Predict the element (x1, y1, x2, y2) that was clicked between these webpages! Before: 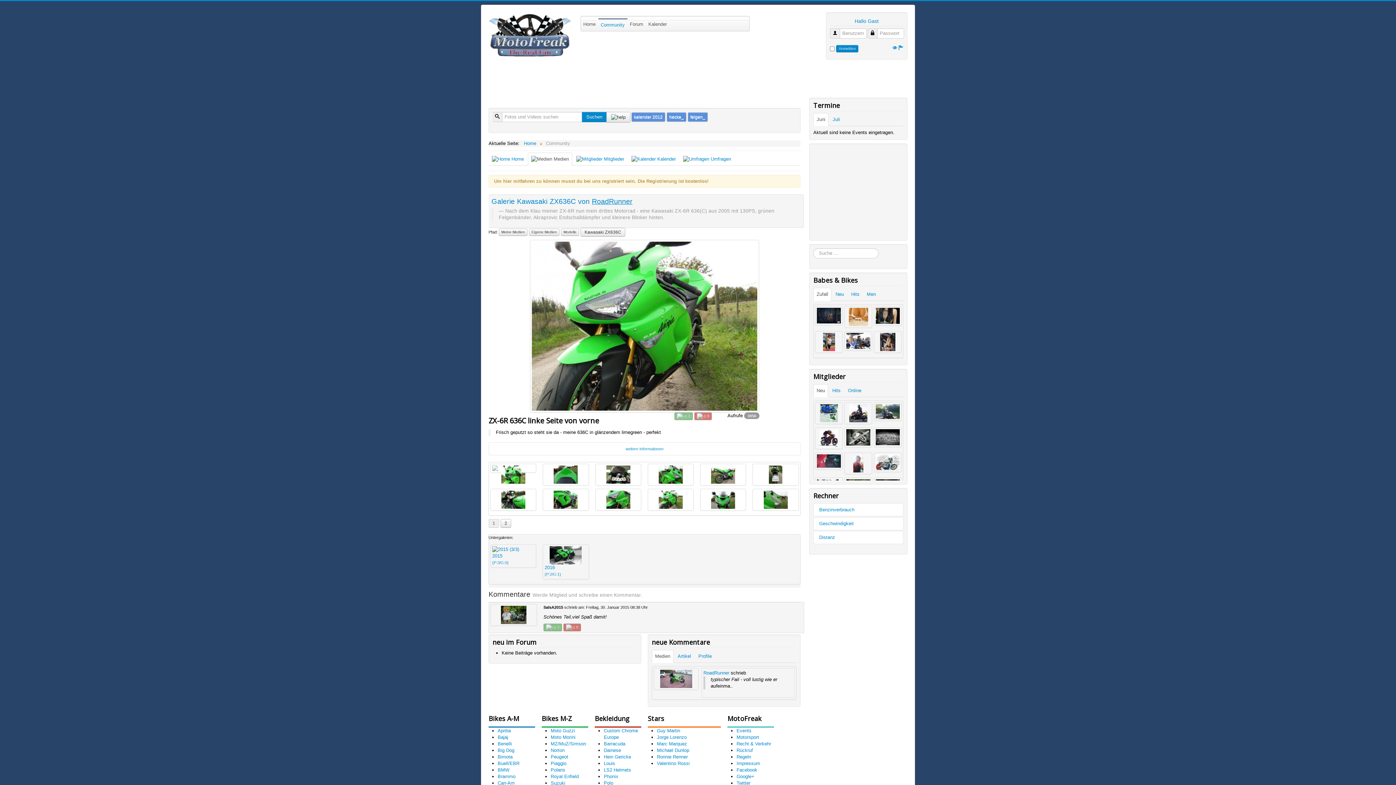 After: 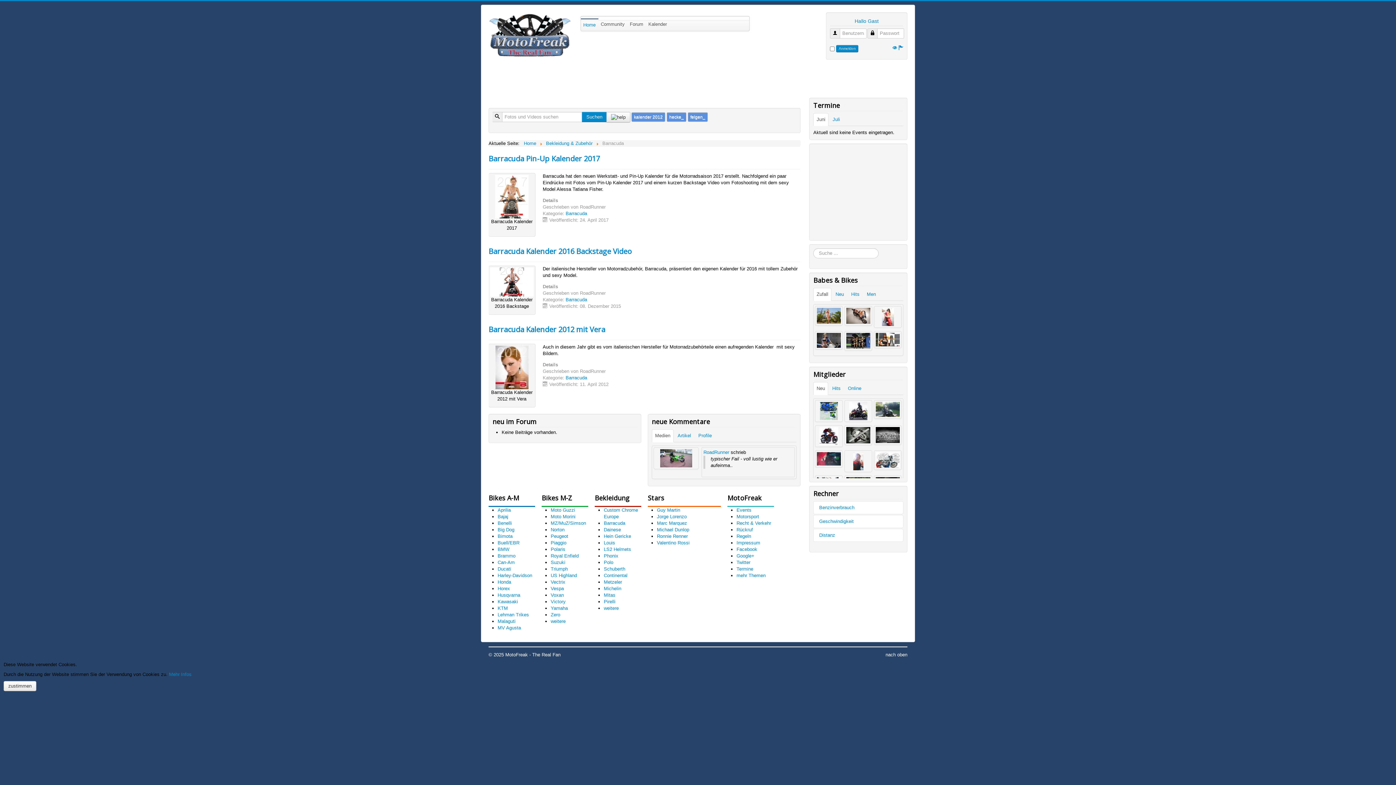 Action: label: Barracuda bbox: (604, 741, 625, 746)